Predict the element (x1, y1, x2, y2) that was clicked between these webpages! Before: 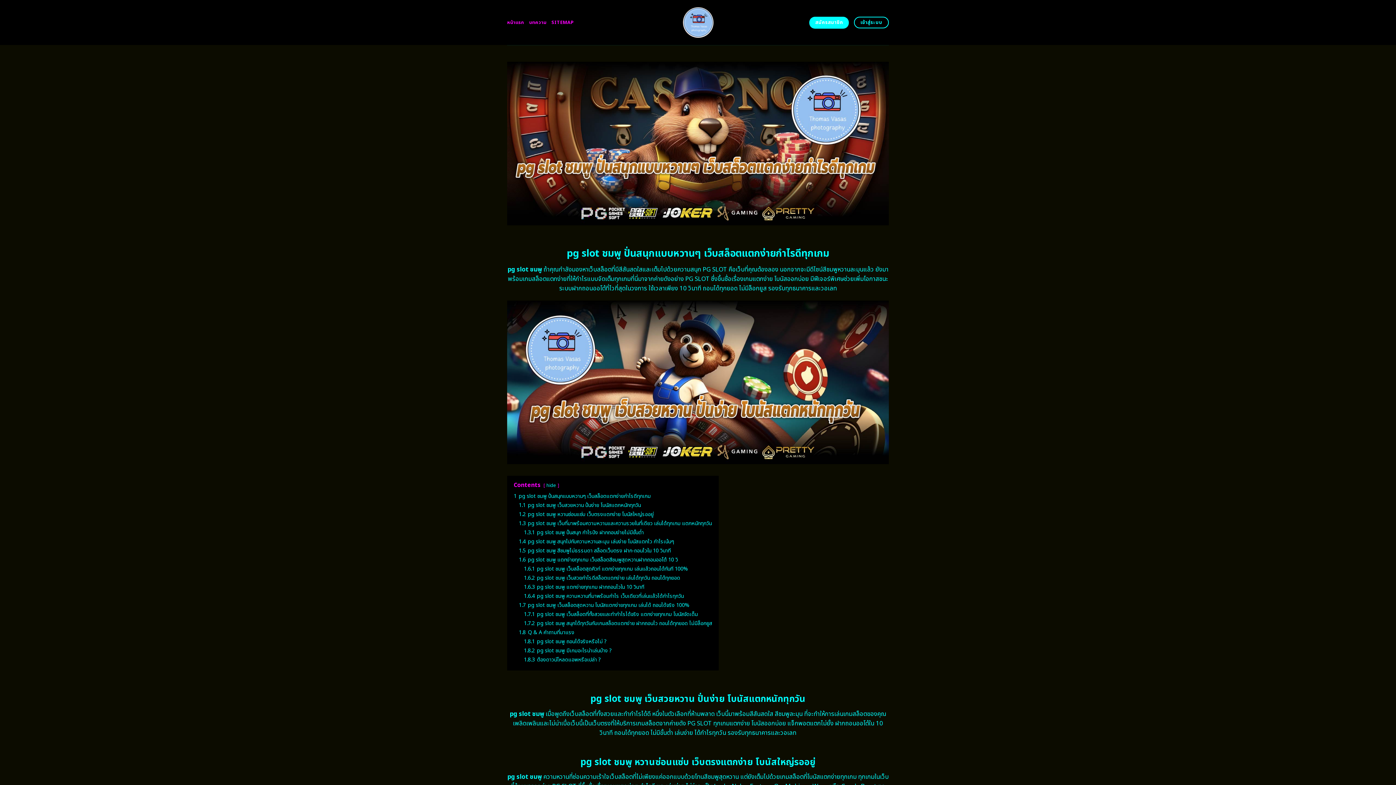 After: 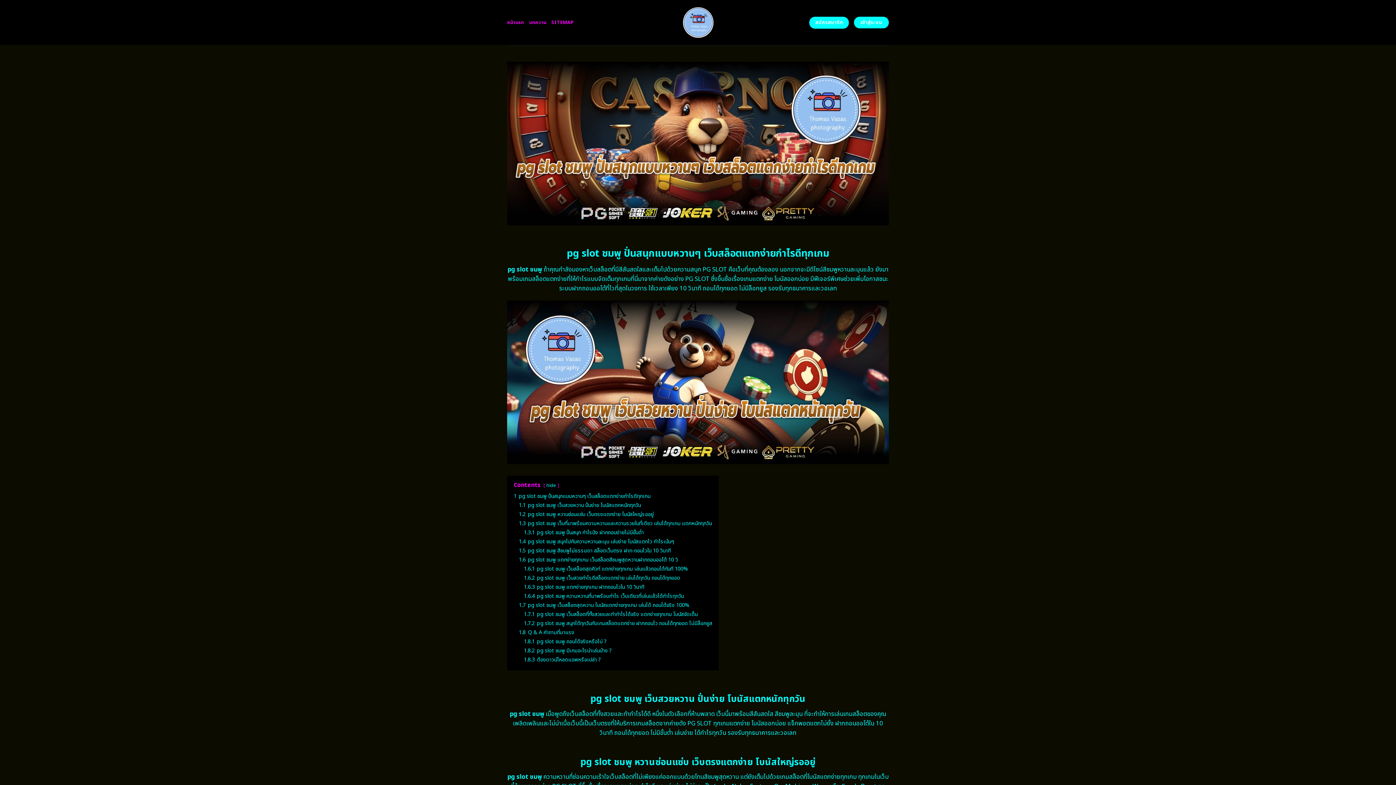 Action: bbox: (854, 16, 889, 28) label: เข้าสู่ระบบ